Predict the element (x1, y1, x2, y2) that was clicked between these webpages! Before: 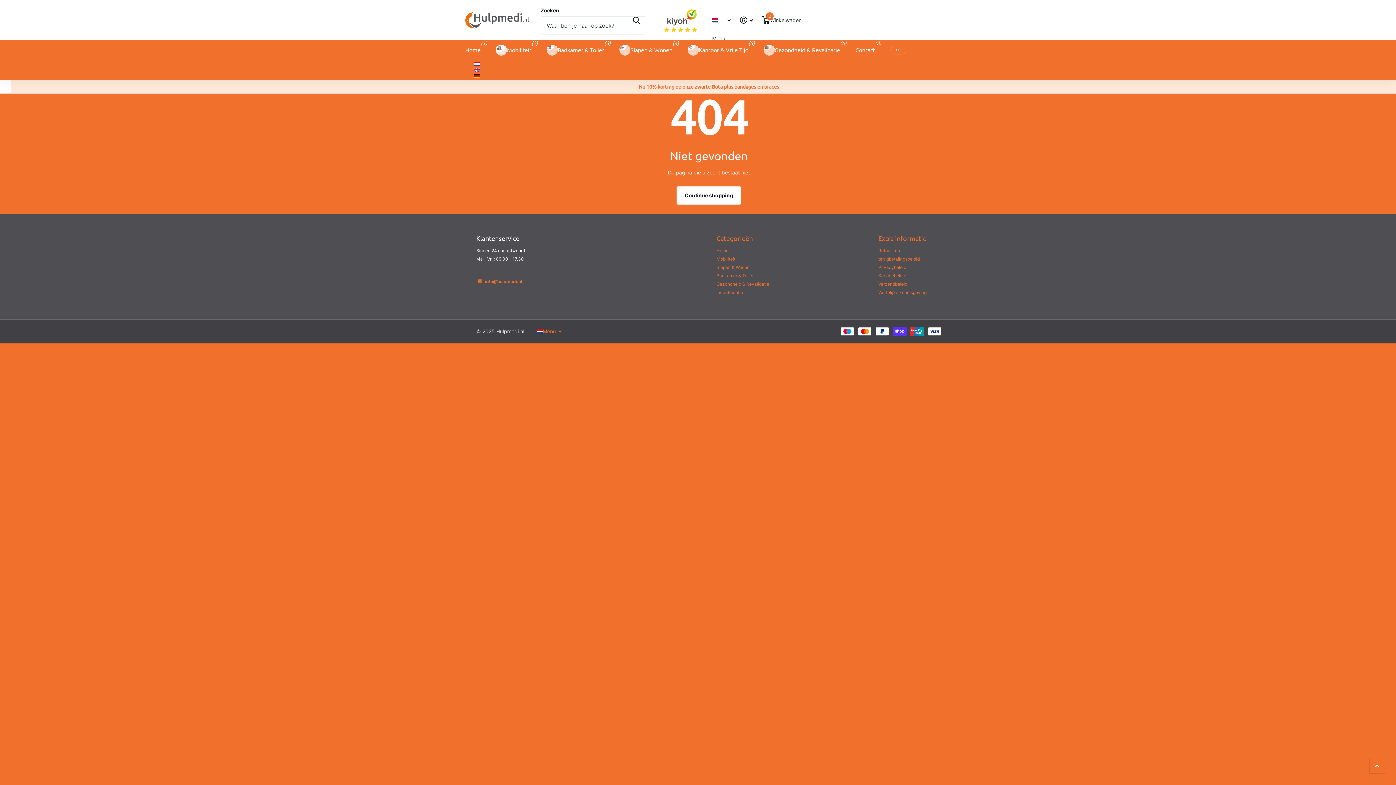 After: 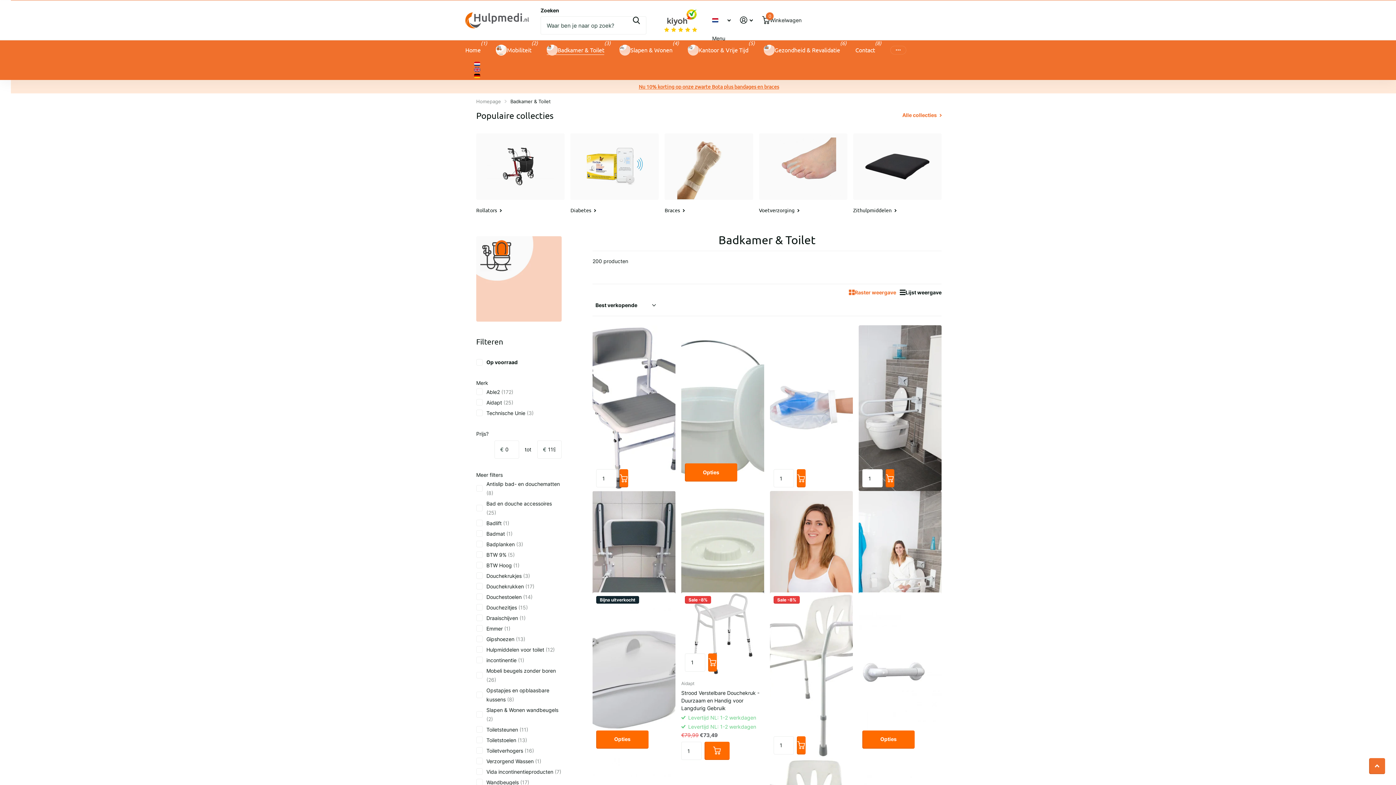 Action: label: Badkamer & Toilet bbox: (716, 273, 753, 278)